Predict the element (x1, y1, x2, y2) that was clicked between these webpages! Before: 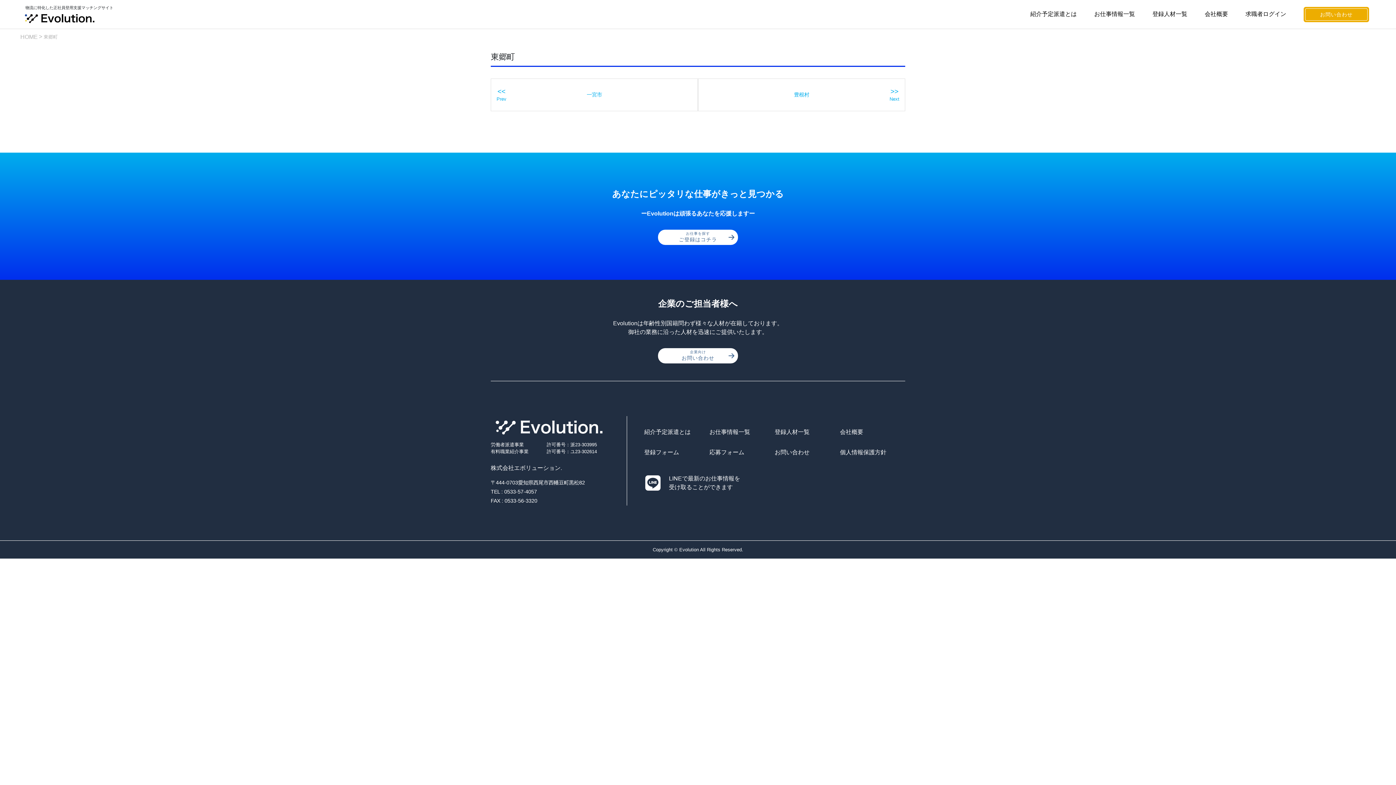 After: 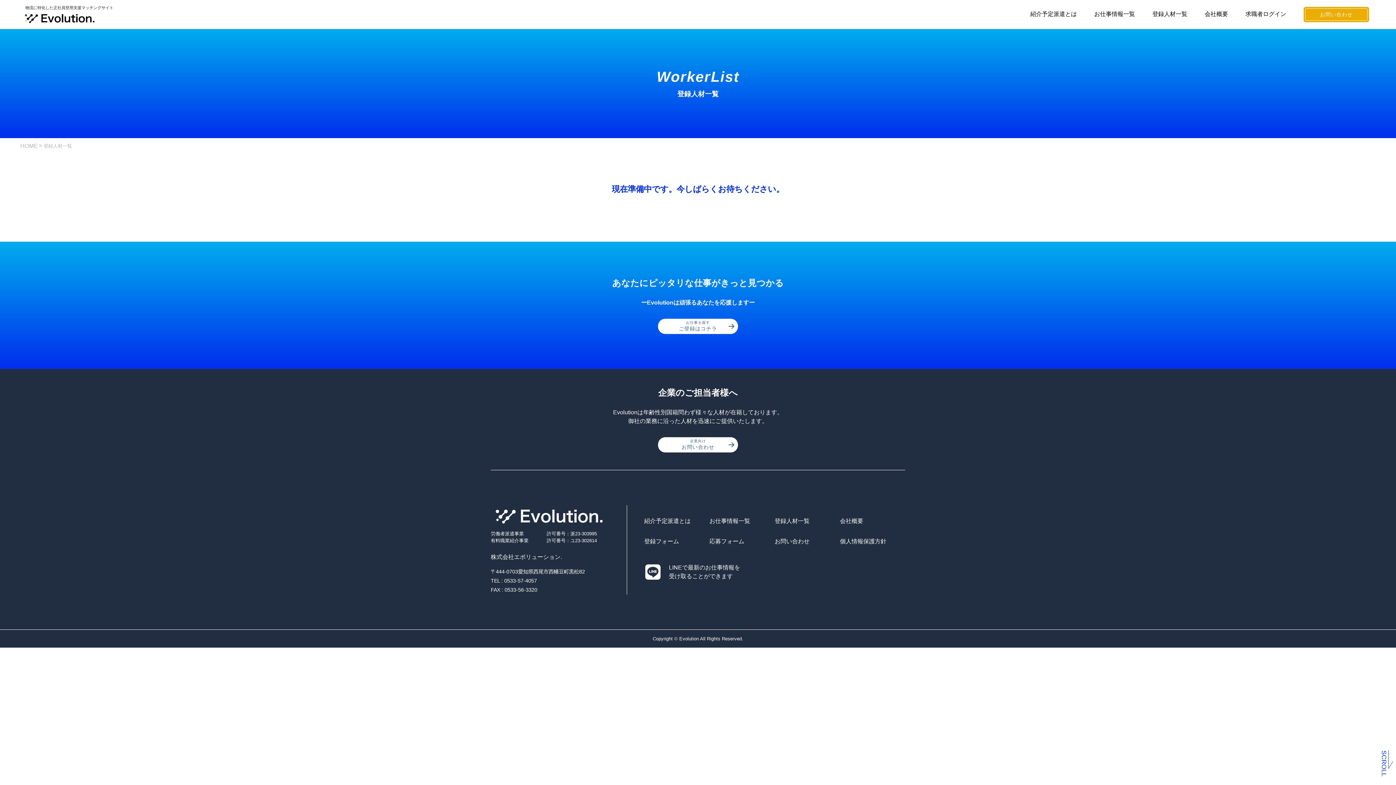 Action: label: 登録人材一覧 bbox: (774, 429, 809, 435)